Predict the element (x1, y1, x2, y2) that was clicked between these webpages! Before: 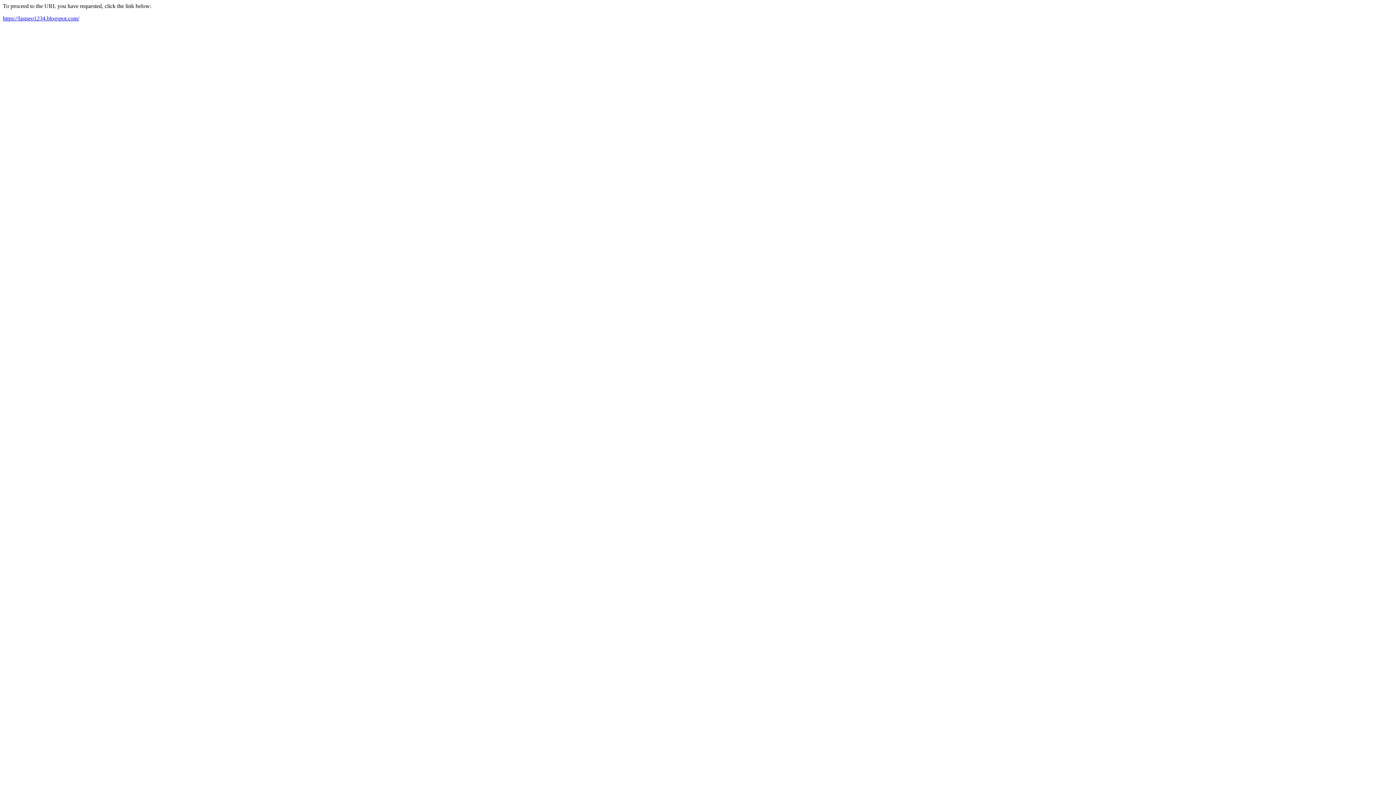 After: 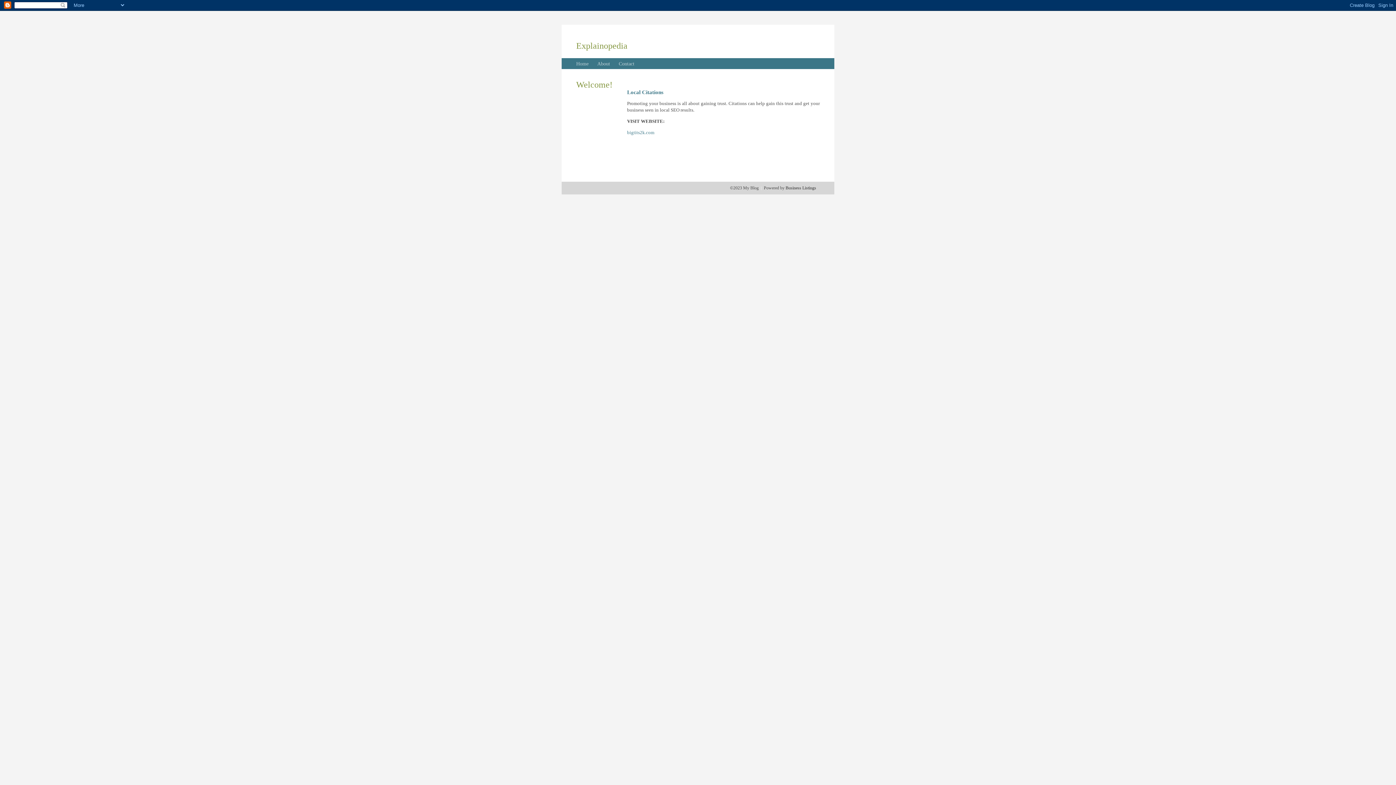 Action: label: https://fastseo1234.blogspot.com/ bbox: (2, 15, 79, 21)